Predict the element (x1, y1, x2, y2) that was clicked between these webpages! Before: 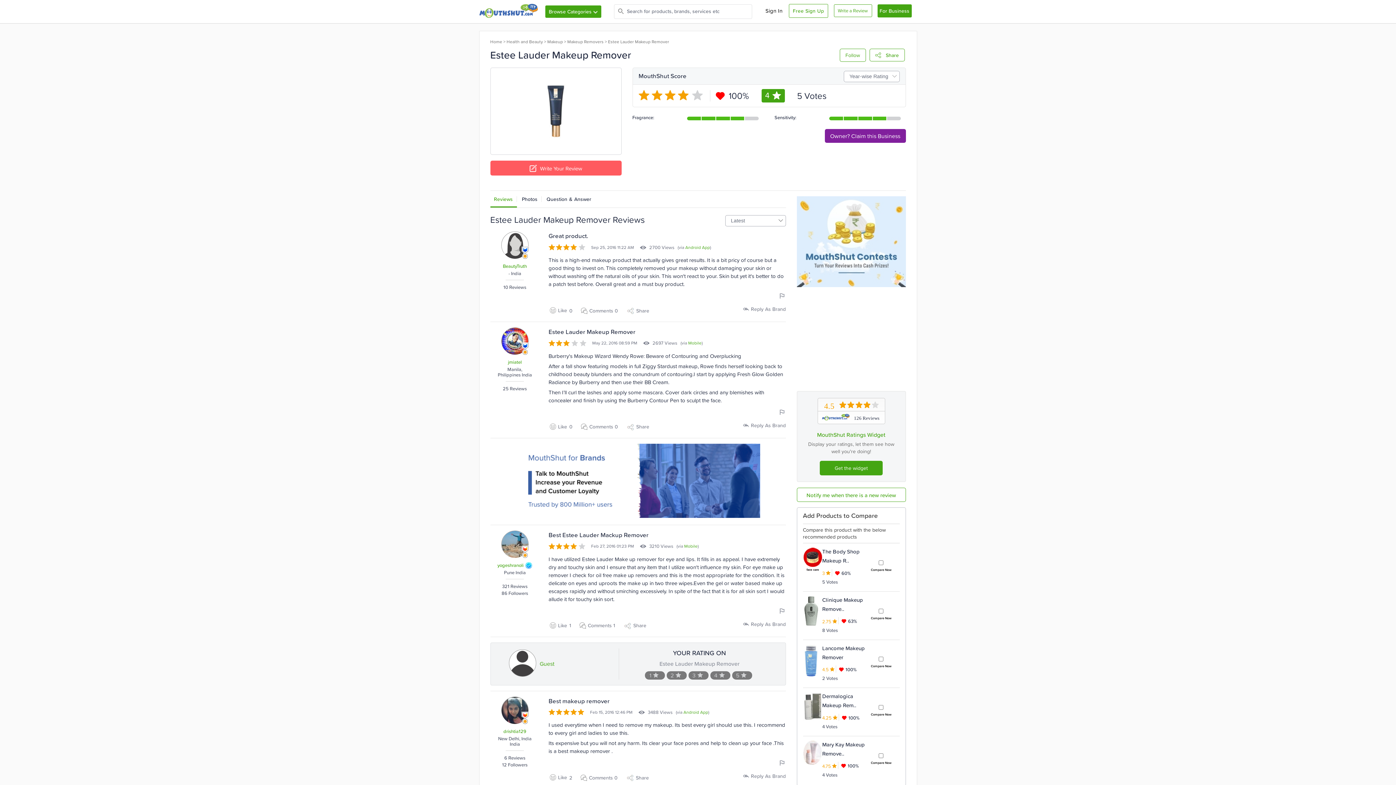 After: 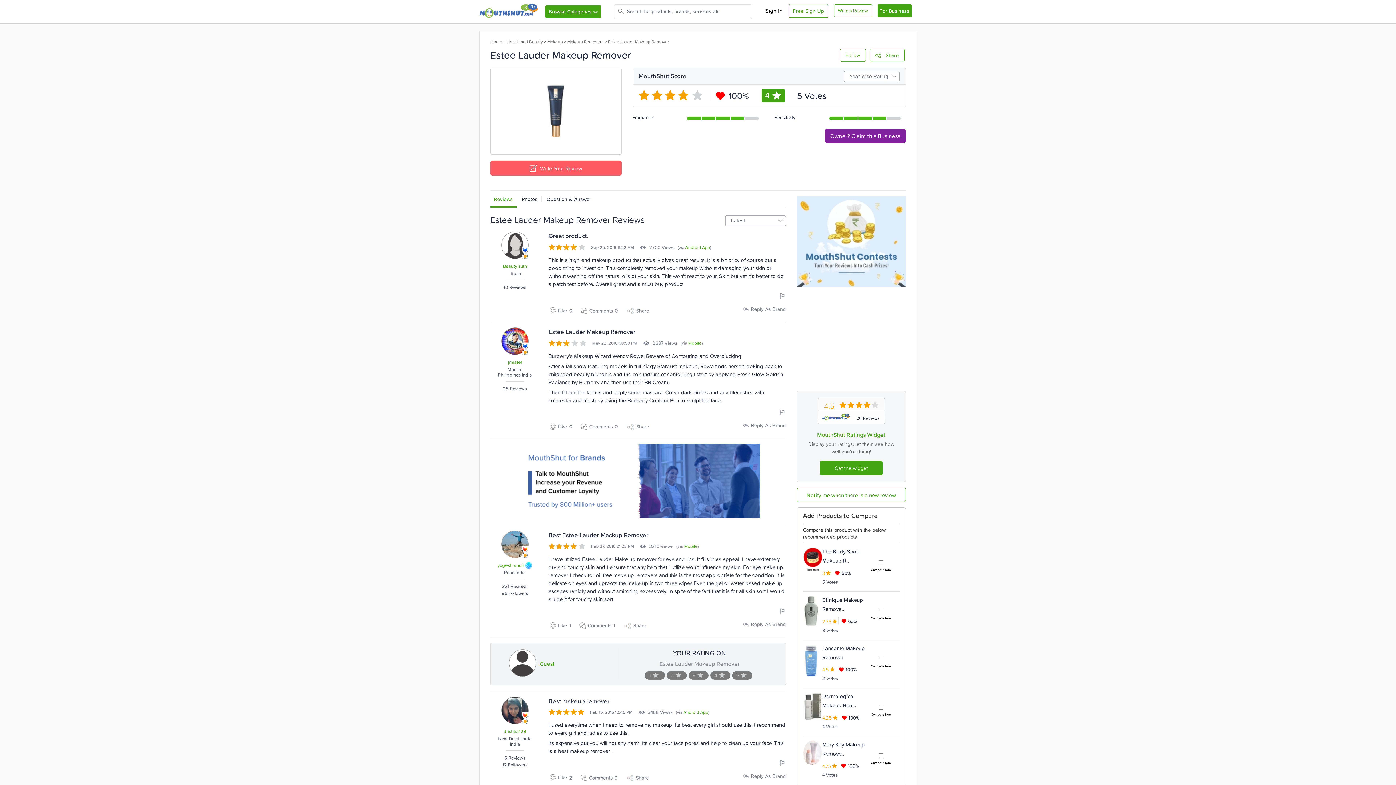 Action: label: Guest bbox: (534, 660, 554, 667)